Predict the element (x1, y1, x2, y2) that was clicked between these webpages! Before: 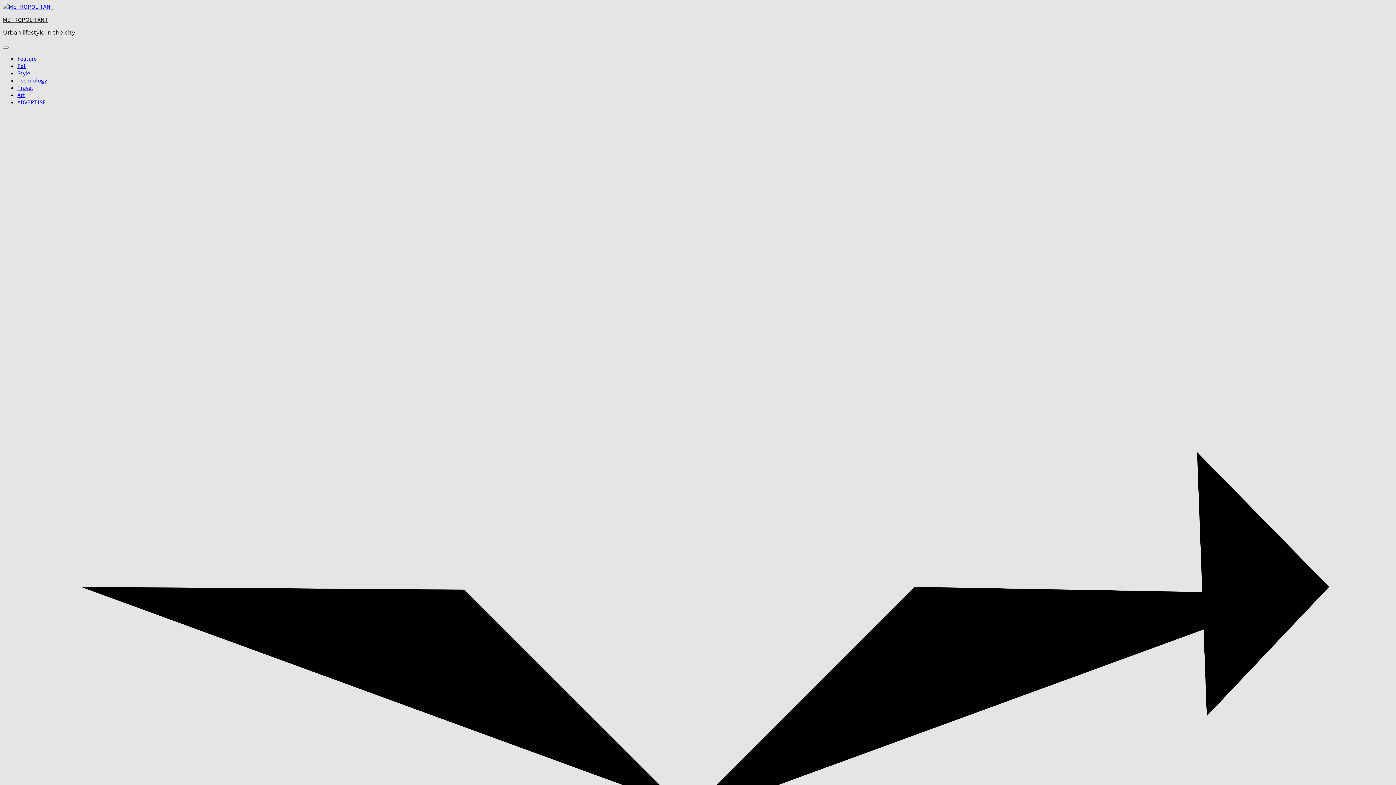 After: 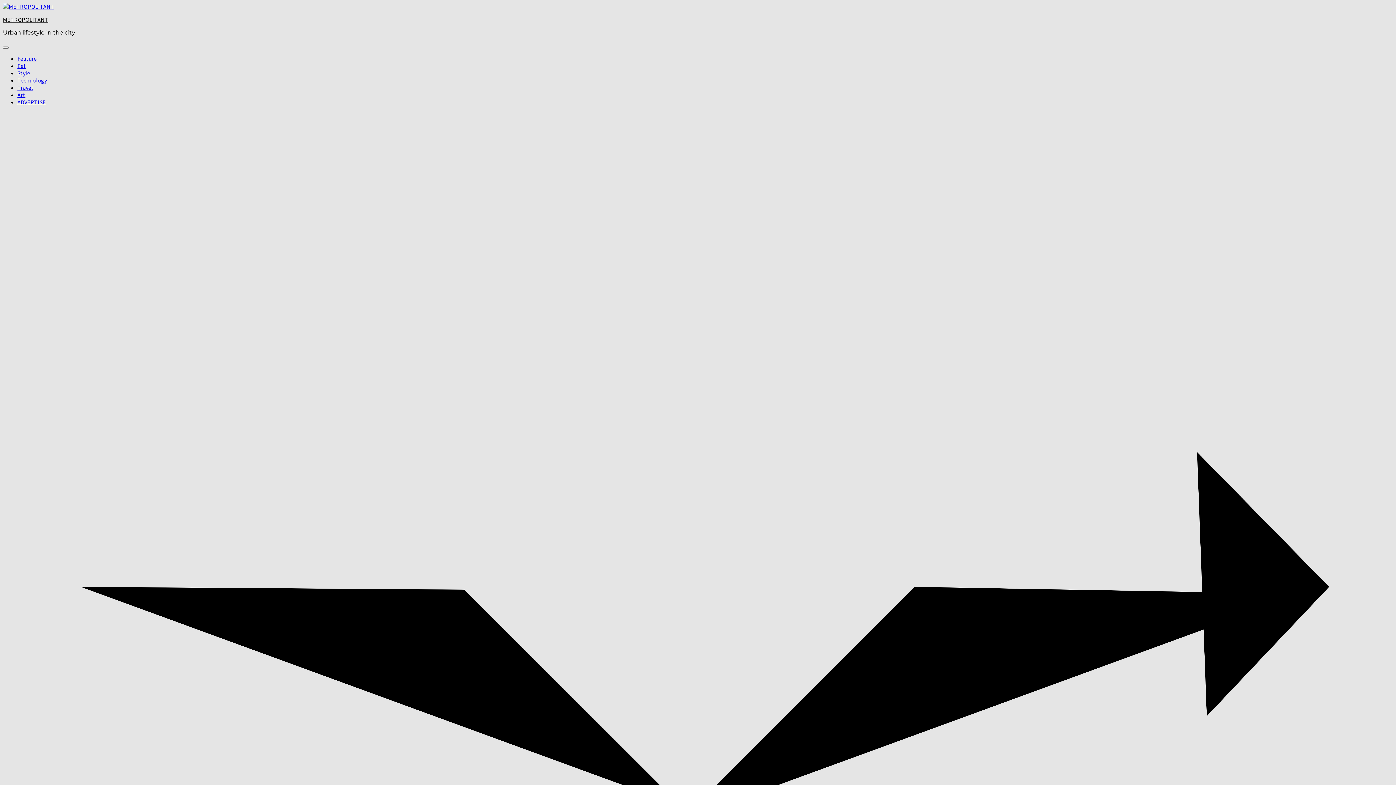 Action: label: Eat bbox: (17, 62, 26, 69)